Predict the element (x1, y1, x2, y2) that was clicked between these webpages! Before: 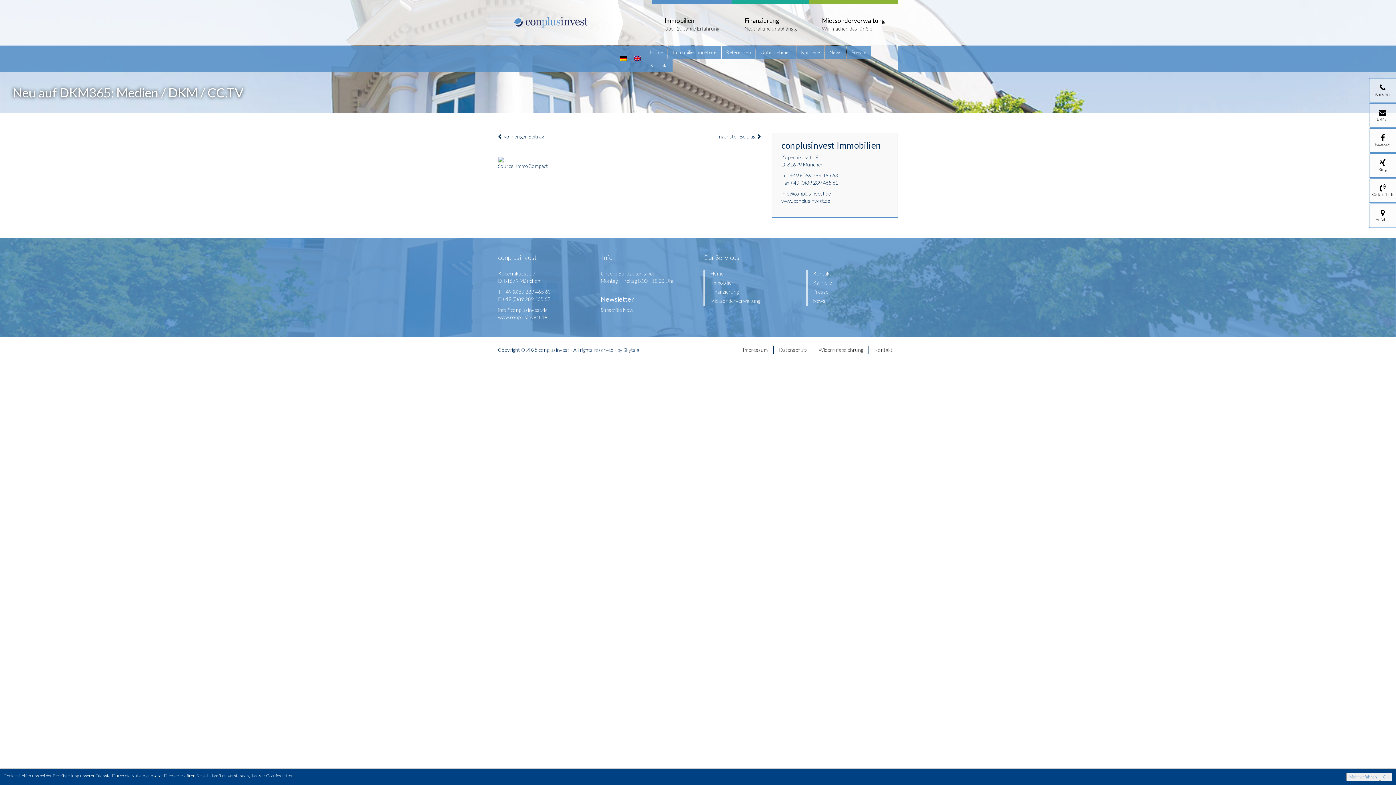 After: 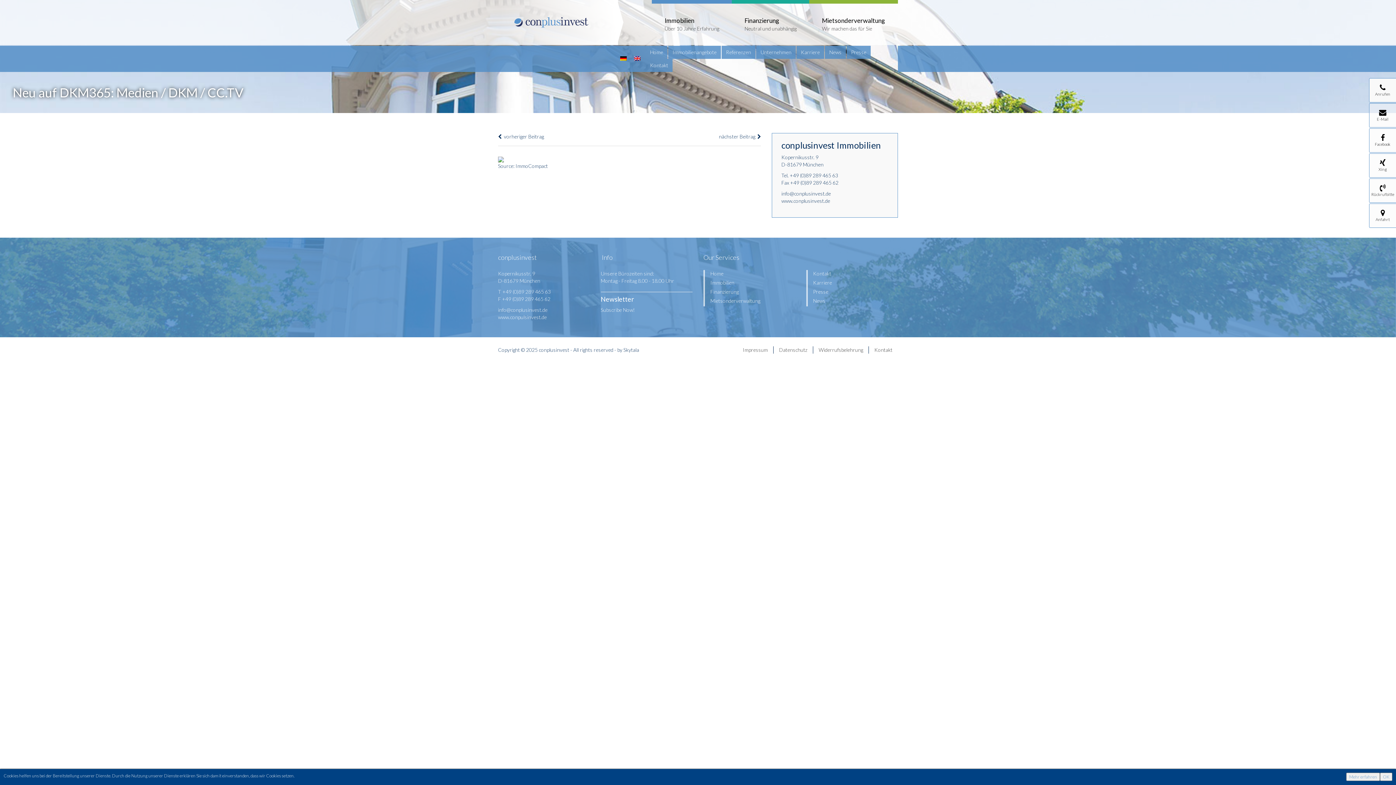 Action: label: 
Anrufen bbox: (1369, 78, 1396, 102)